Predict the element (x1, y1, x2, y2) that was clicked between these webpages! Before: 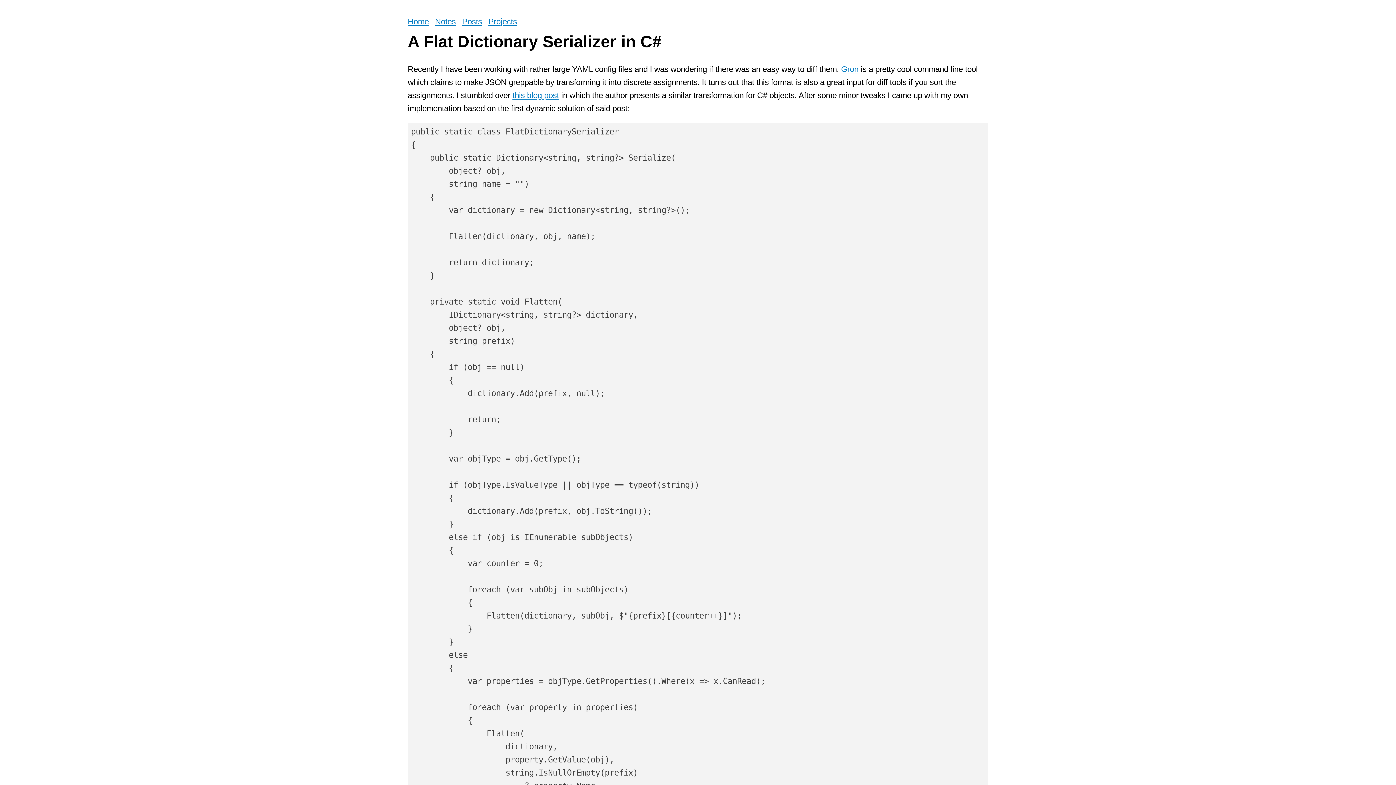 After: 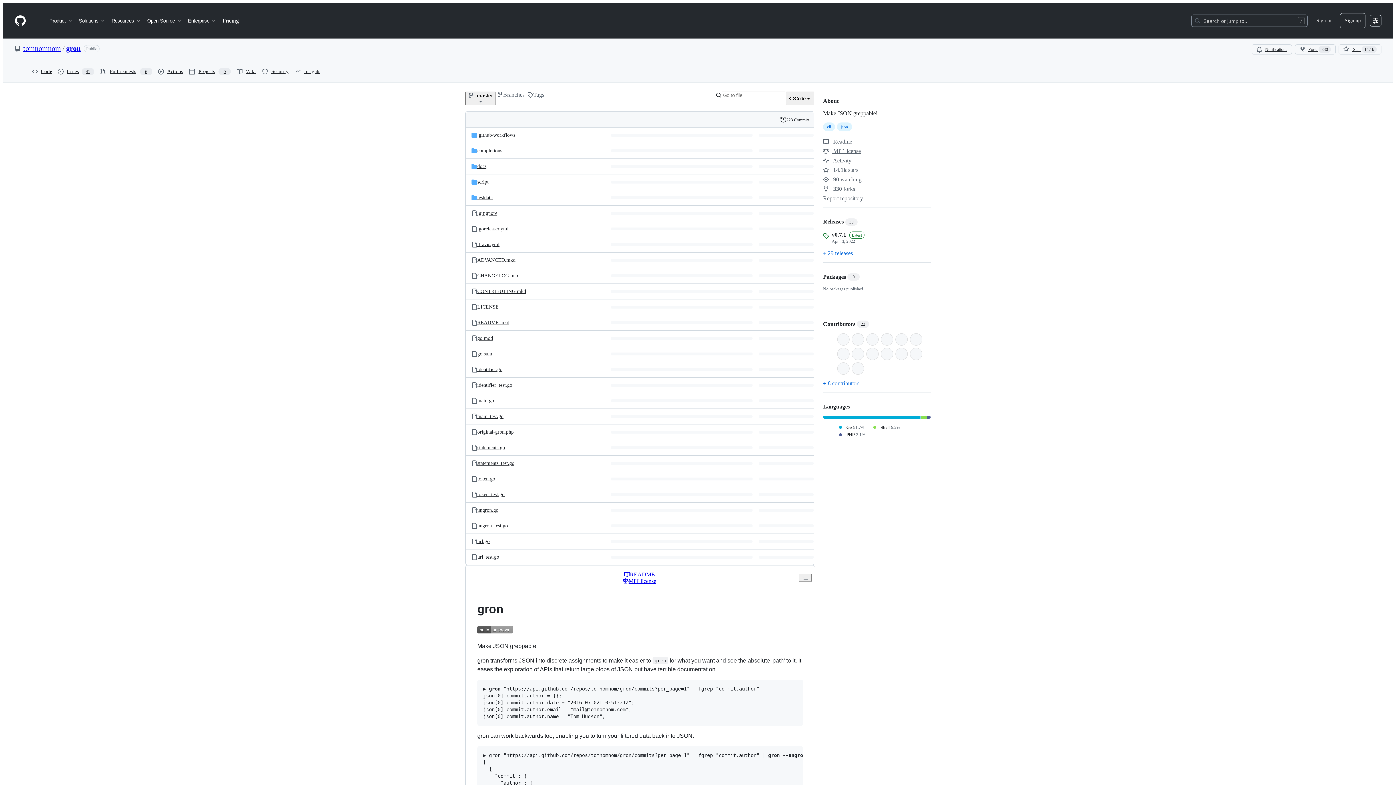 Action: bbox: (841, 64, 858, 73) label: Gron